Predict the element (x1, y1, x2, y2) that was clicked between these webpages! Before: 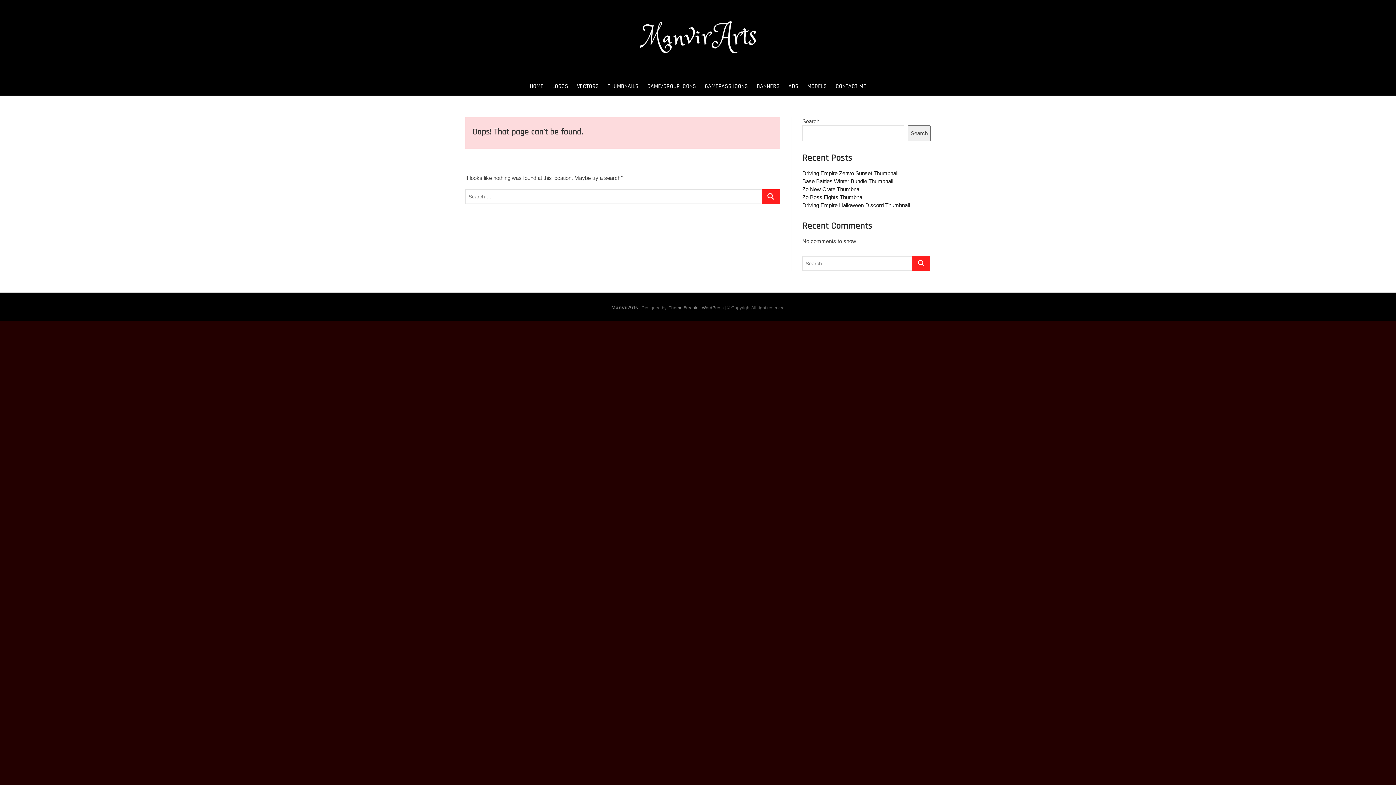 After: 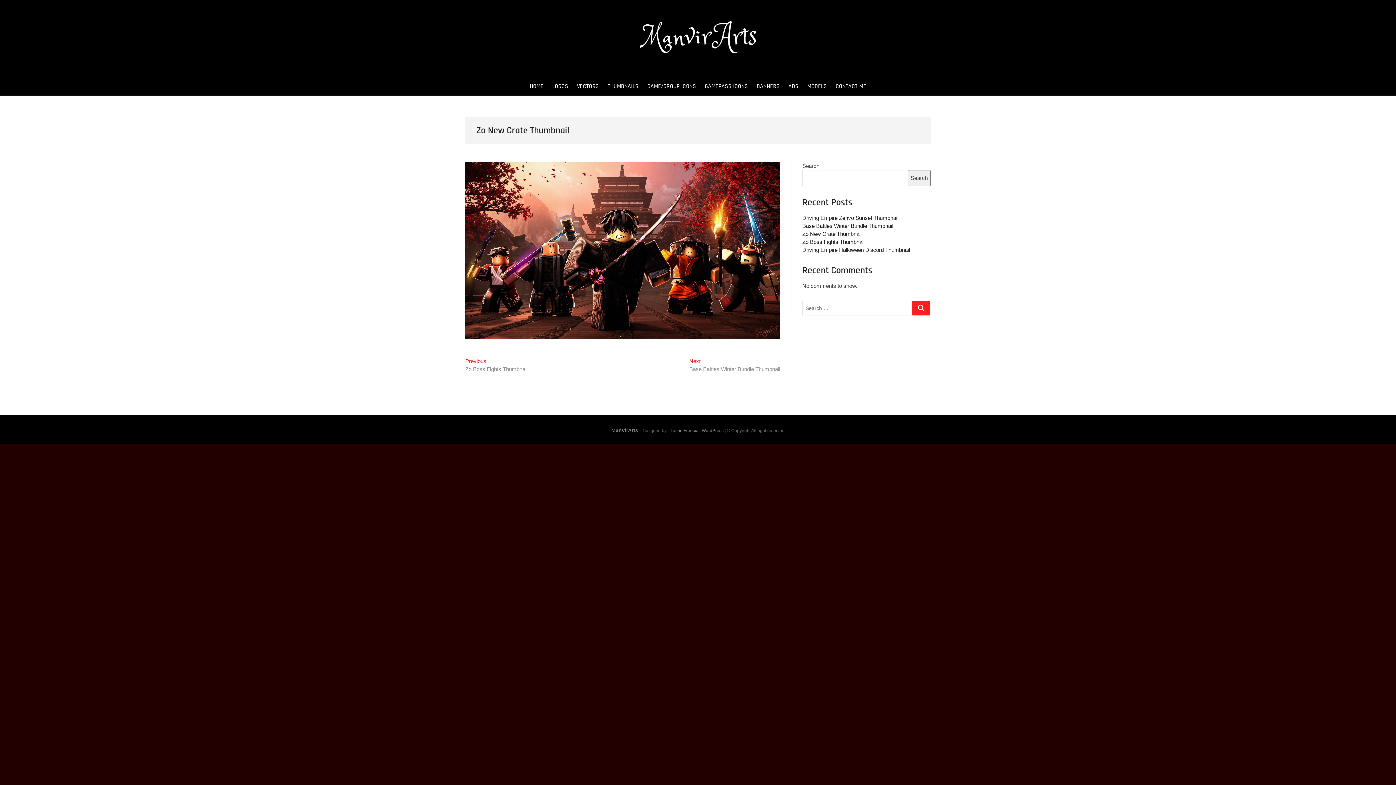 Action: label: Zo New Crate Thumbnail bbox: (802, 186, 861, 192)